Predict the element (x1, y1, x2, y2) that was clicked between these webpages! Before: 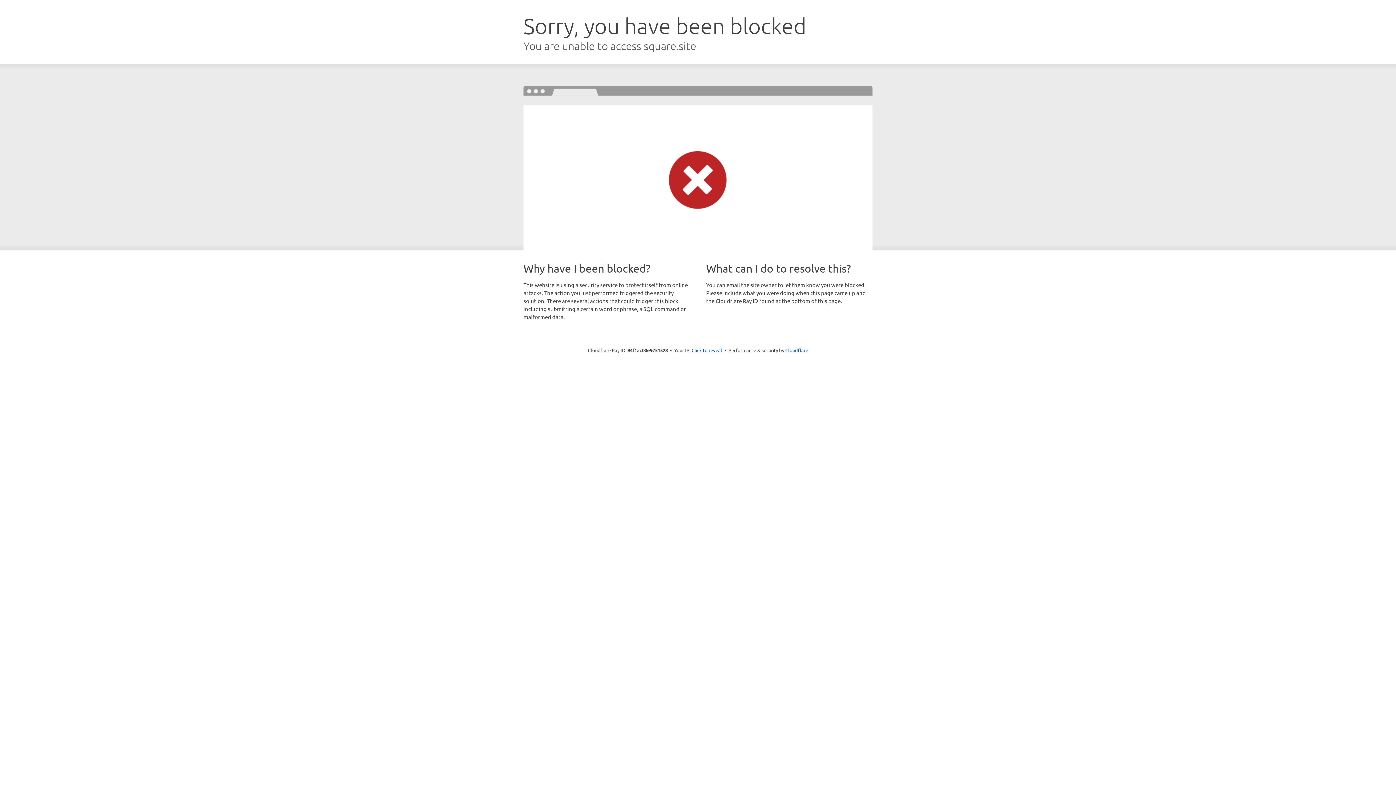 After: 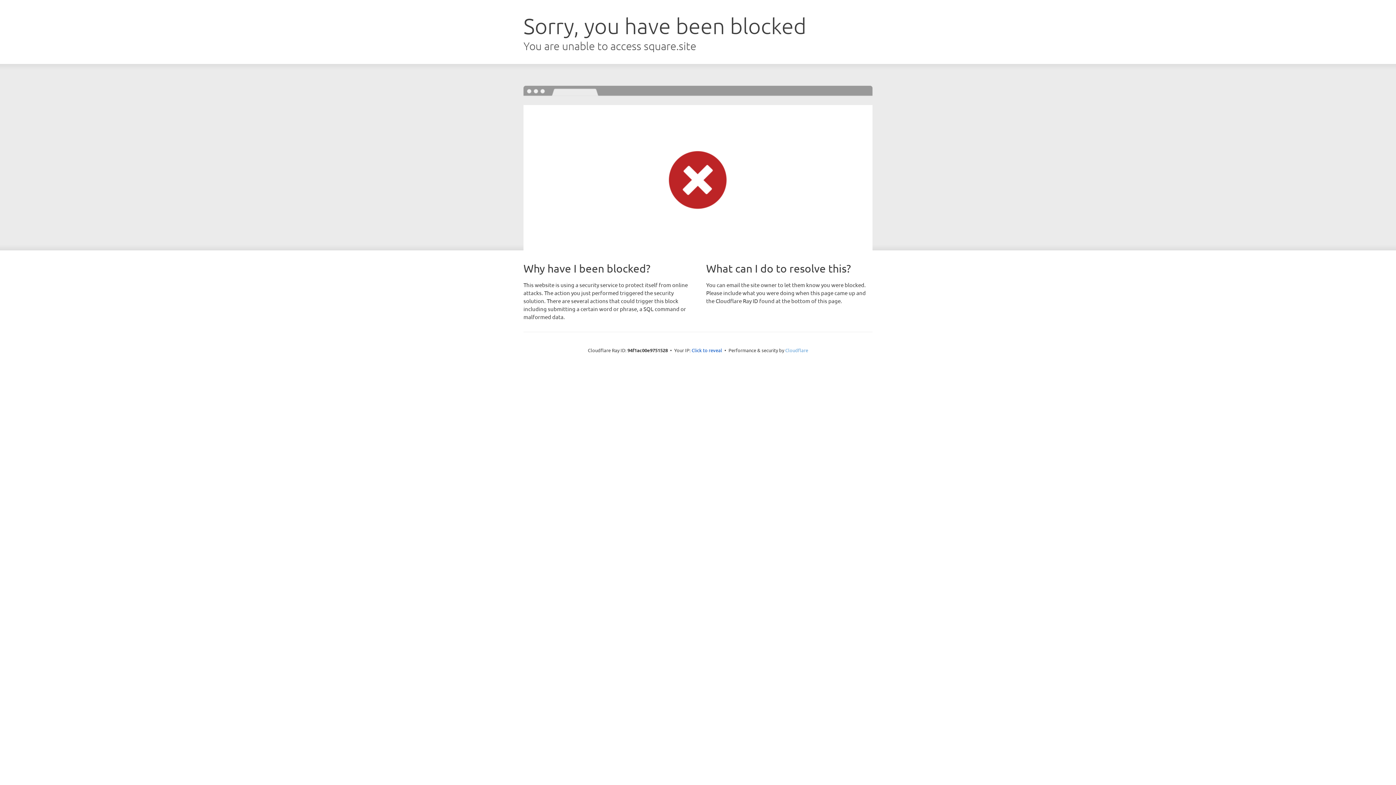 Action: bbox: (785, 347, 808, 353) label: Cloudflare